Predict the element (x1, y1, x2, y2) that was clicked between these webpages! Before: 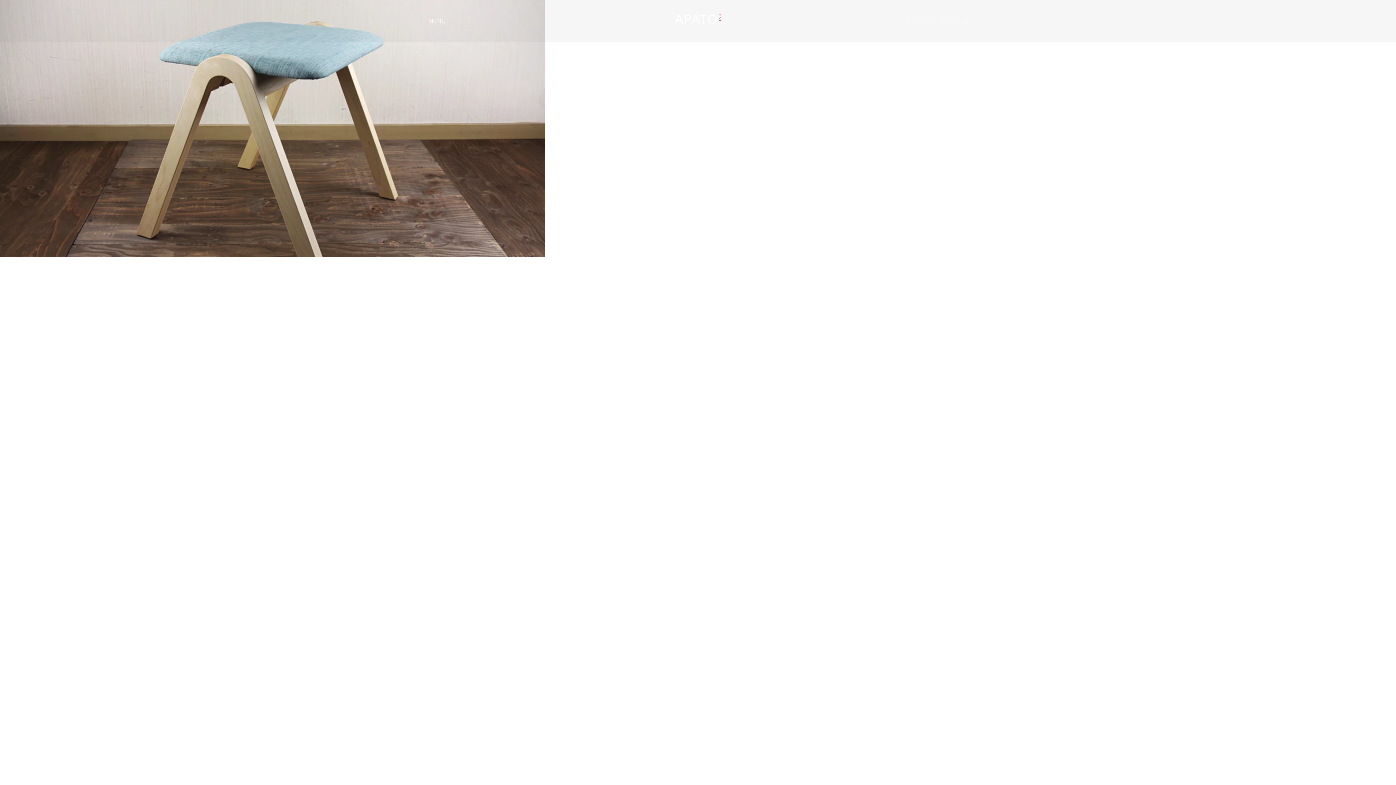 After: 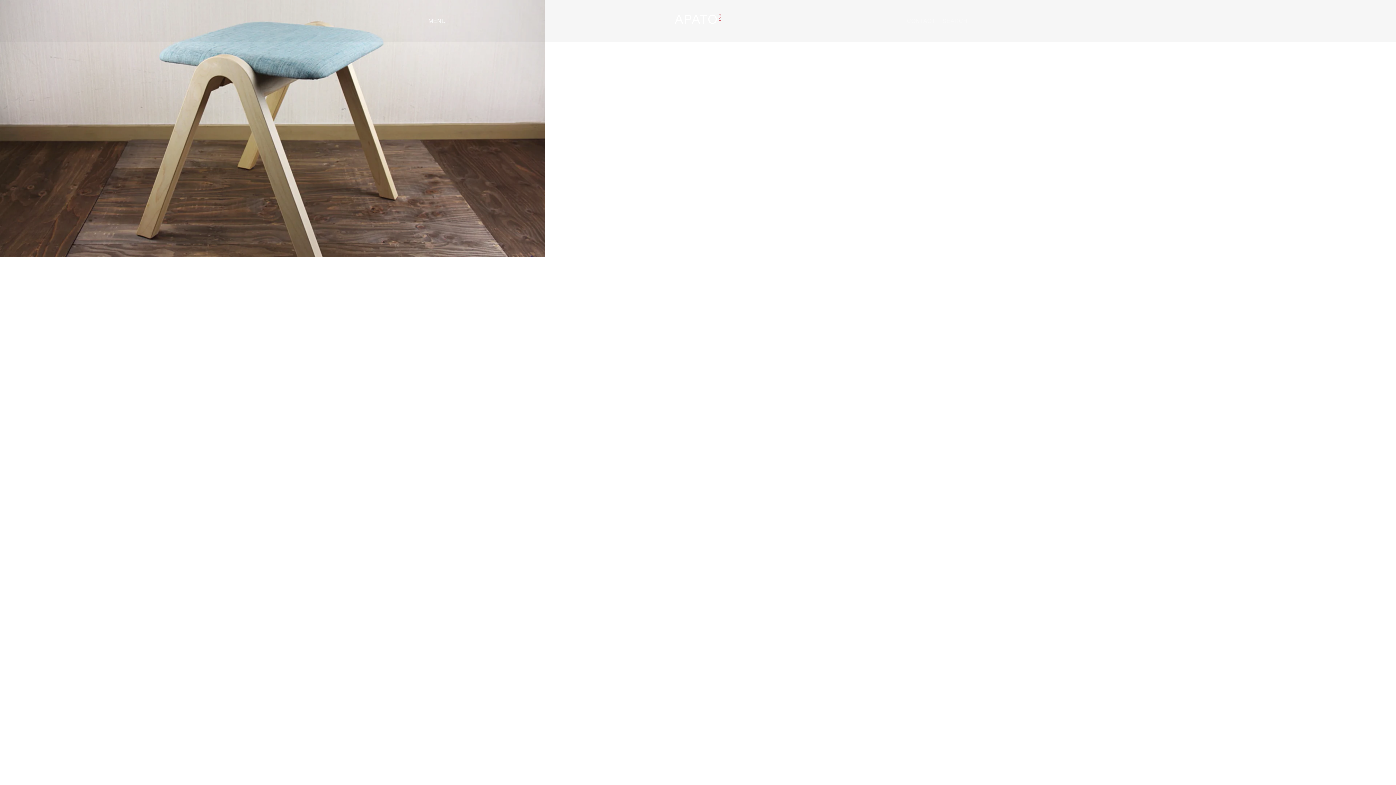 Action: bbox: (574, 722, 617, 729) label: Koizumi Makoto